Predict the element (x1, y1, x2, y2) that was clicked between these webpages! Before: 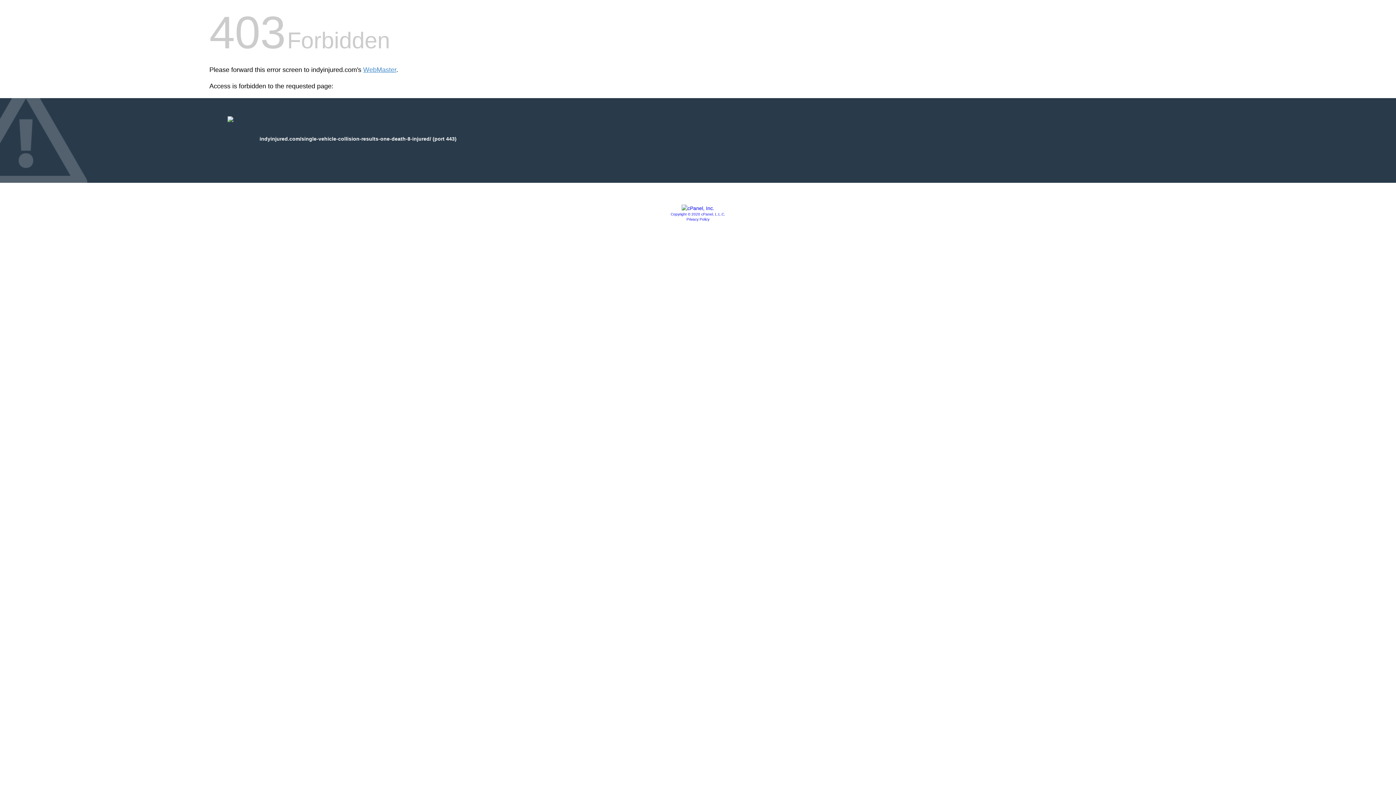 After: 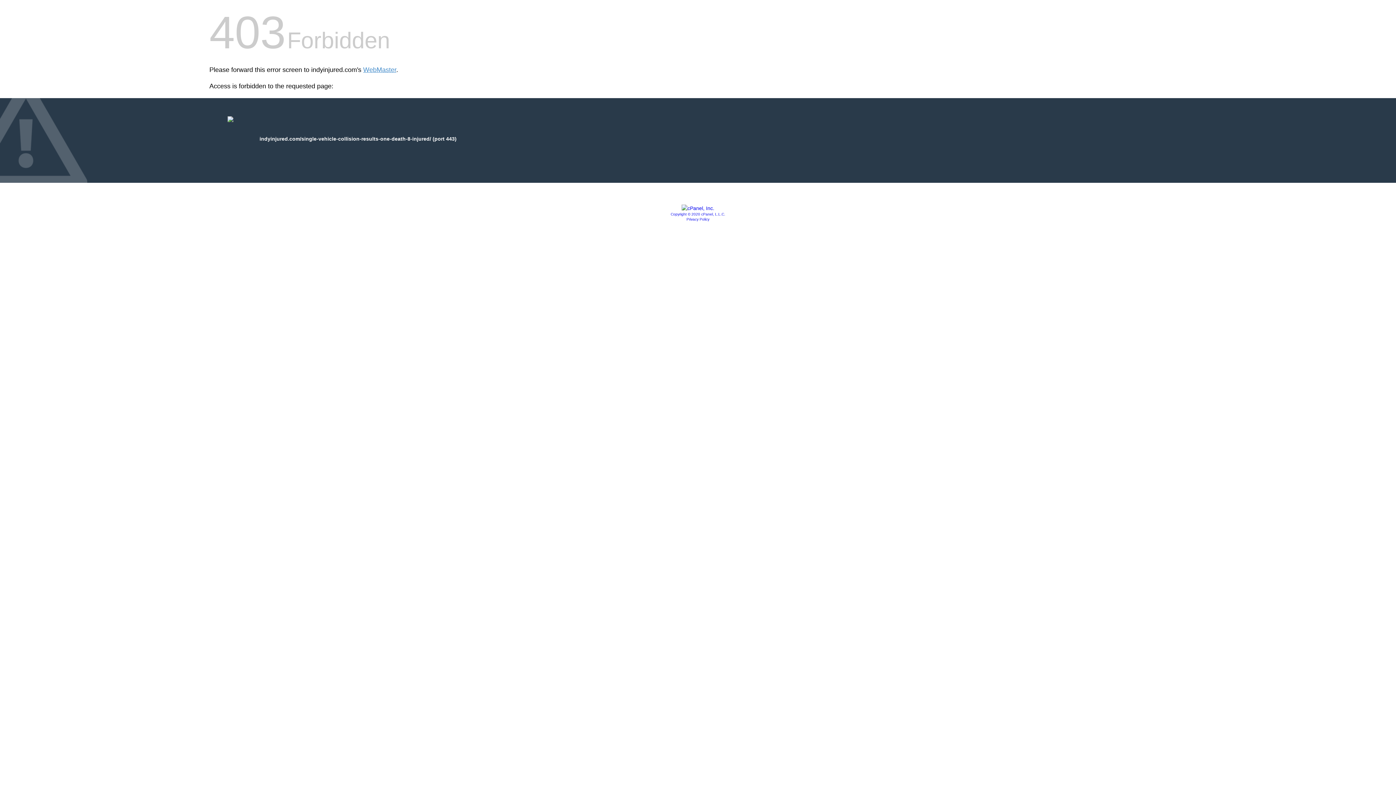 Action: label: Copyright © 2020 cPanel, L.L.C. bbox: (670, 212, 725, 216)